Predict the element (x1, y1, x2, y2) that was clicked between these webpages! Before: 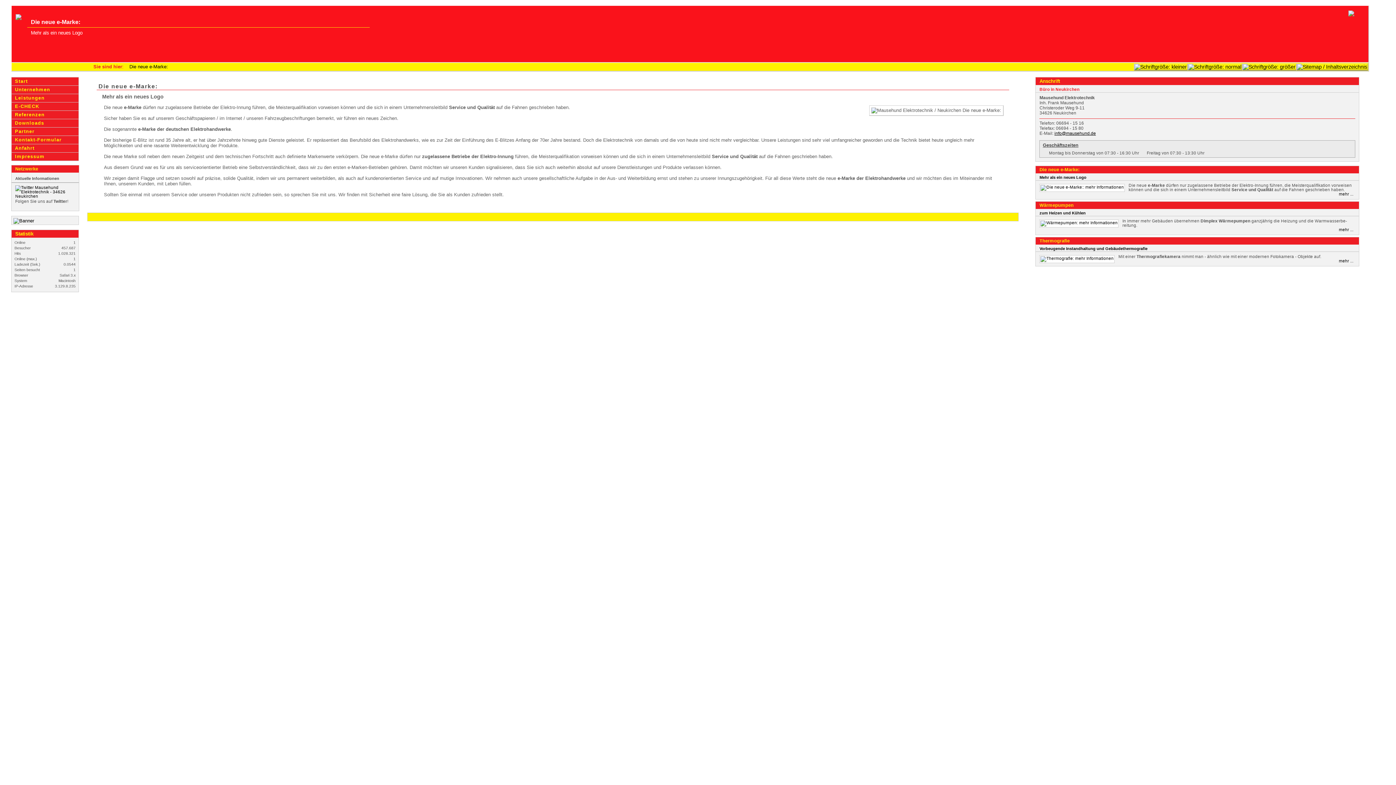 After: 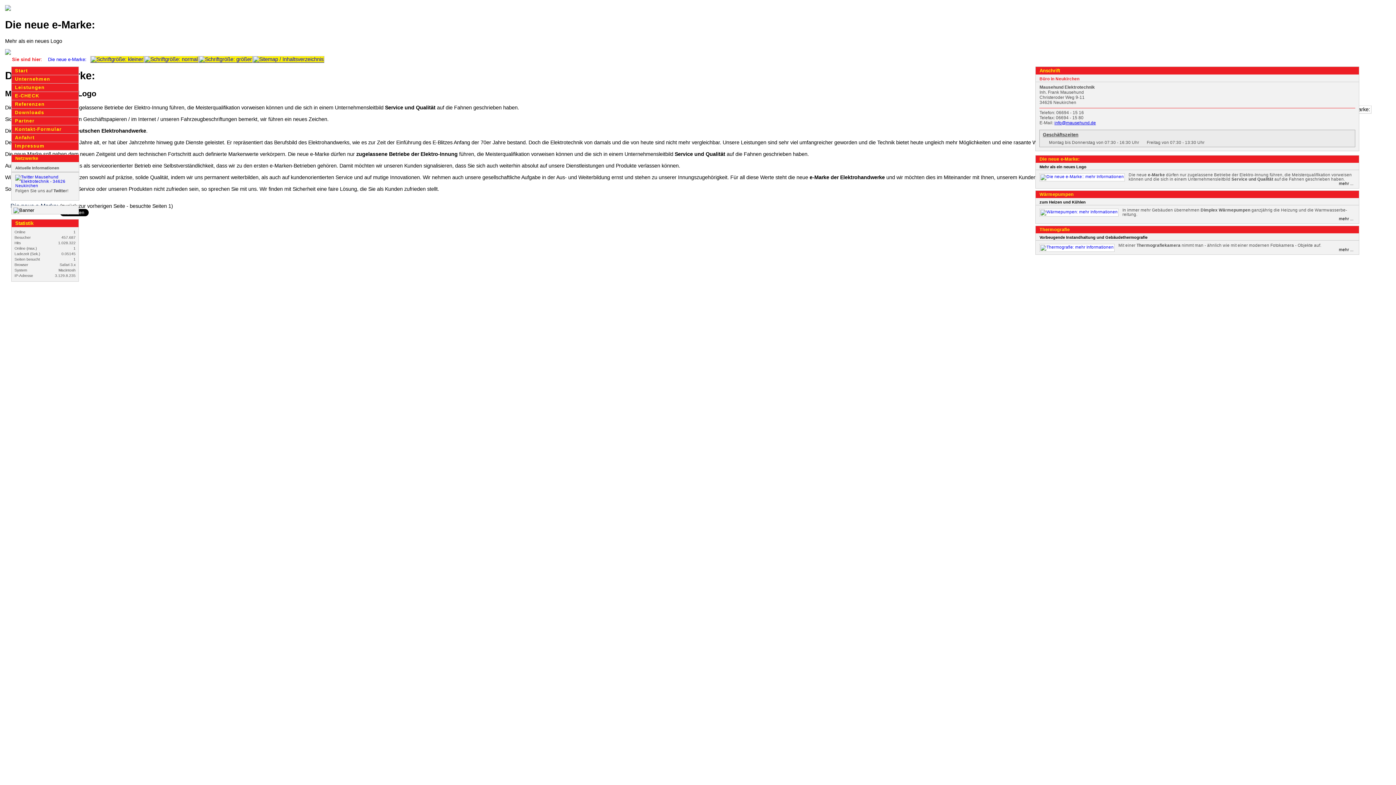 Action: label: Die neue e-Marke: bbox: (125, 64, 169, 69)